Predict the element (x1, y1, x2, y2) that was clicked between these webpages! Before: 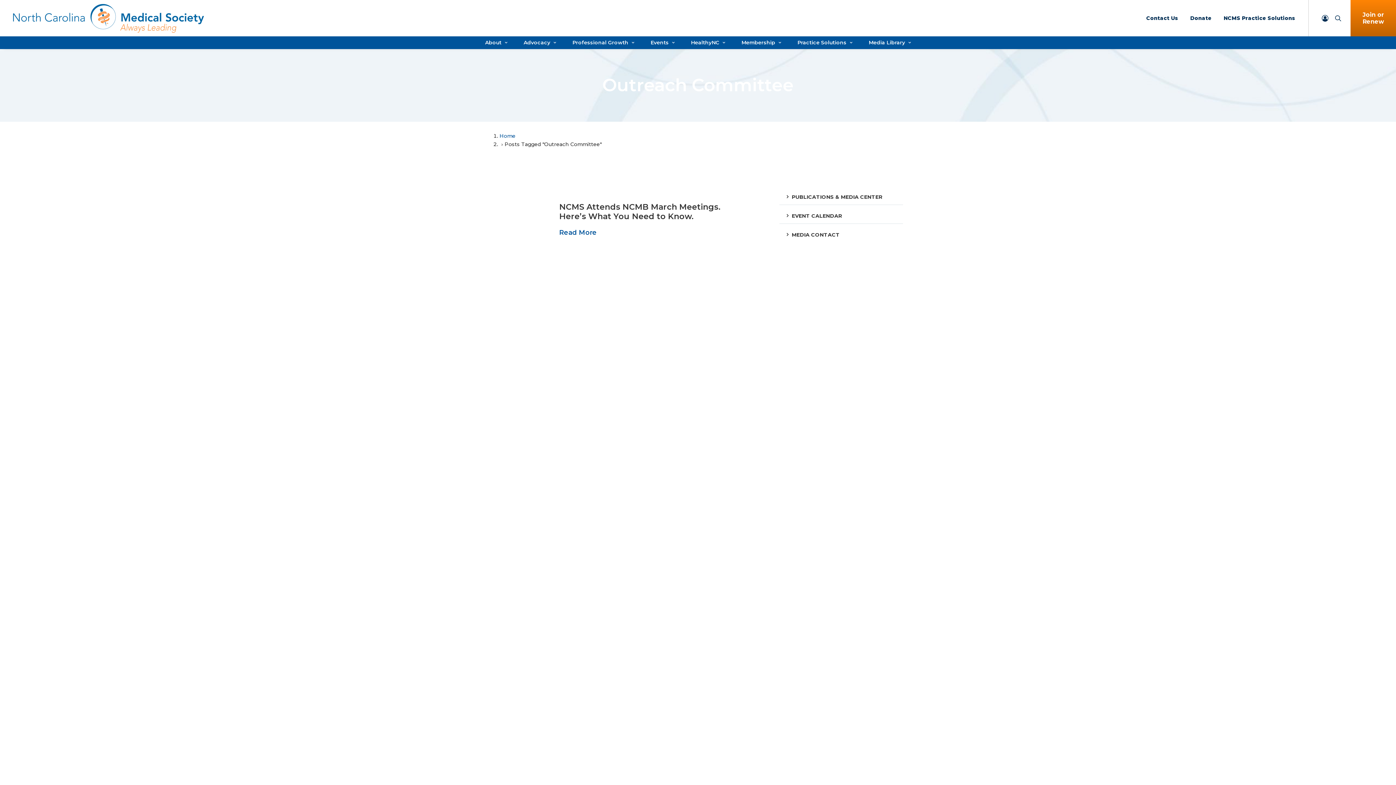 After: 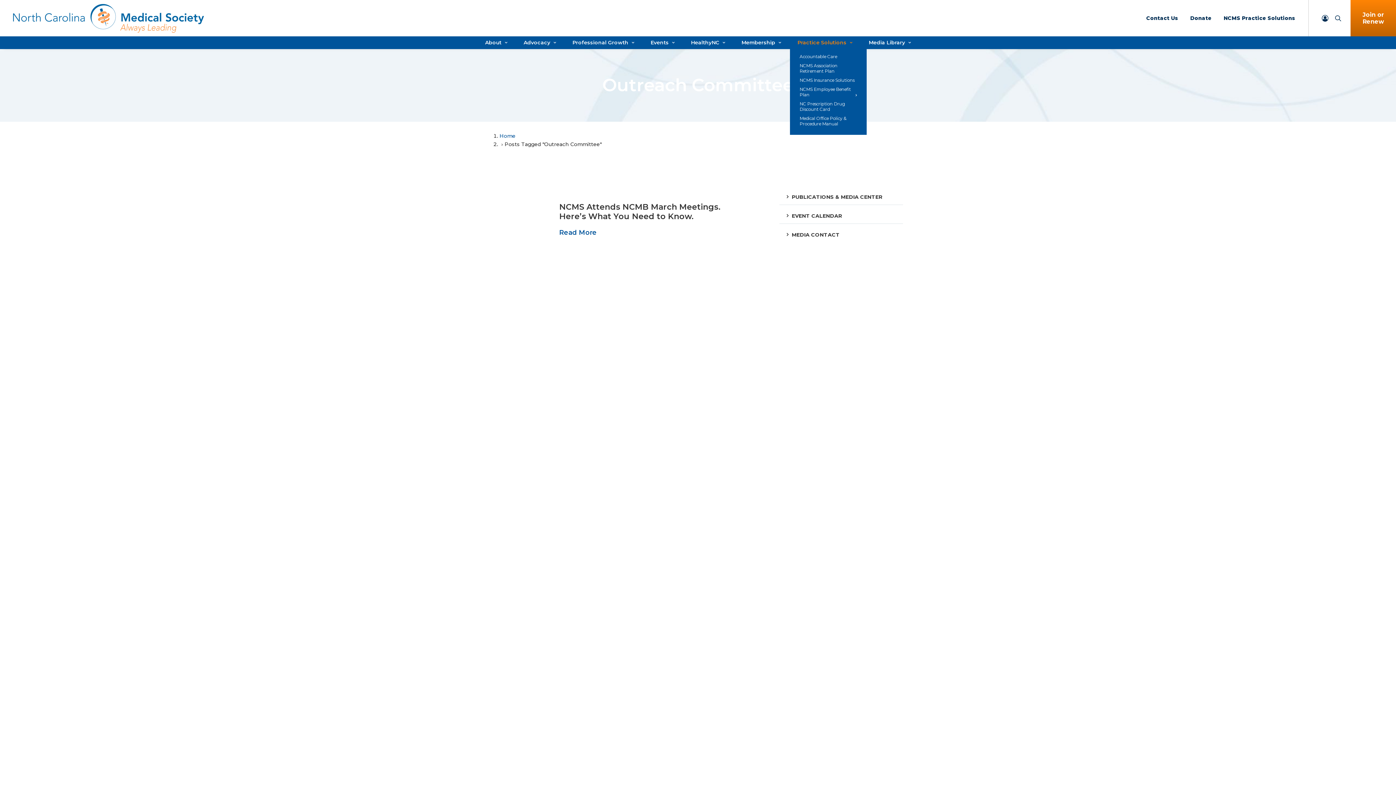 Action: bbox: (790, 40, 859, 45) label: Practice Solutions